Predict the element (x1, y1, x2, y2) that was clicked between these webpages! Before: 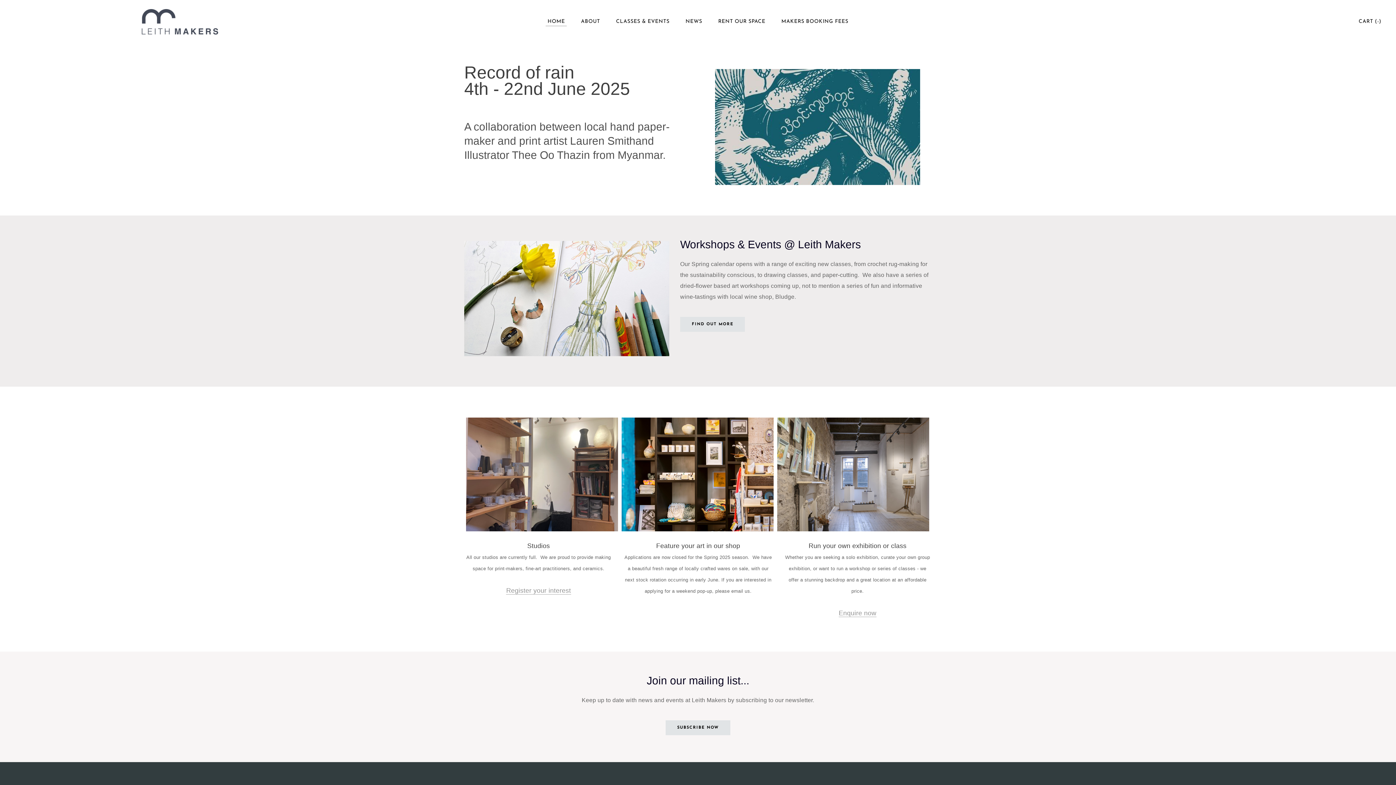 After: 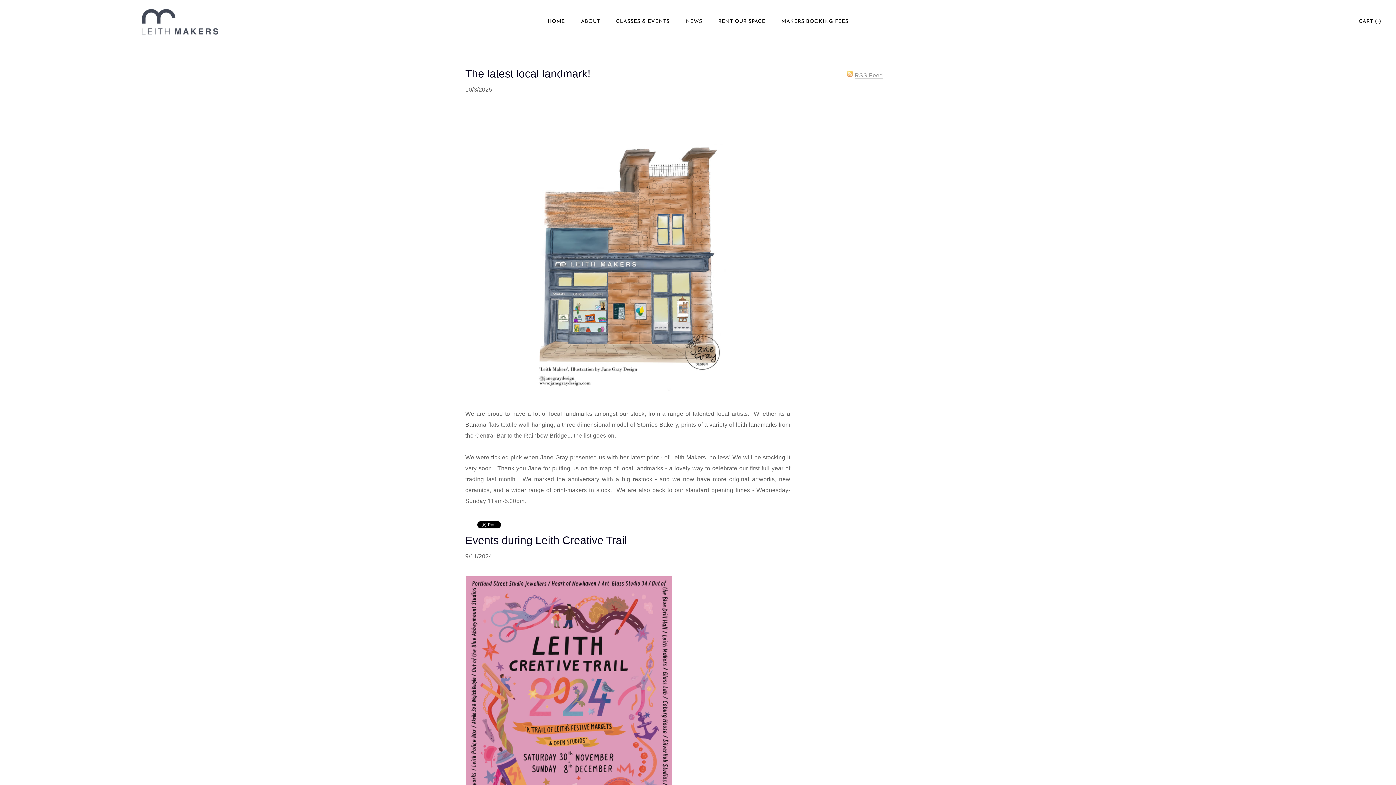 Action: bbox: (678, 15, 709, 28) label: NEWS